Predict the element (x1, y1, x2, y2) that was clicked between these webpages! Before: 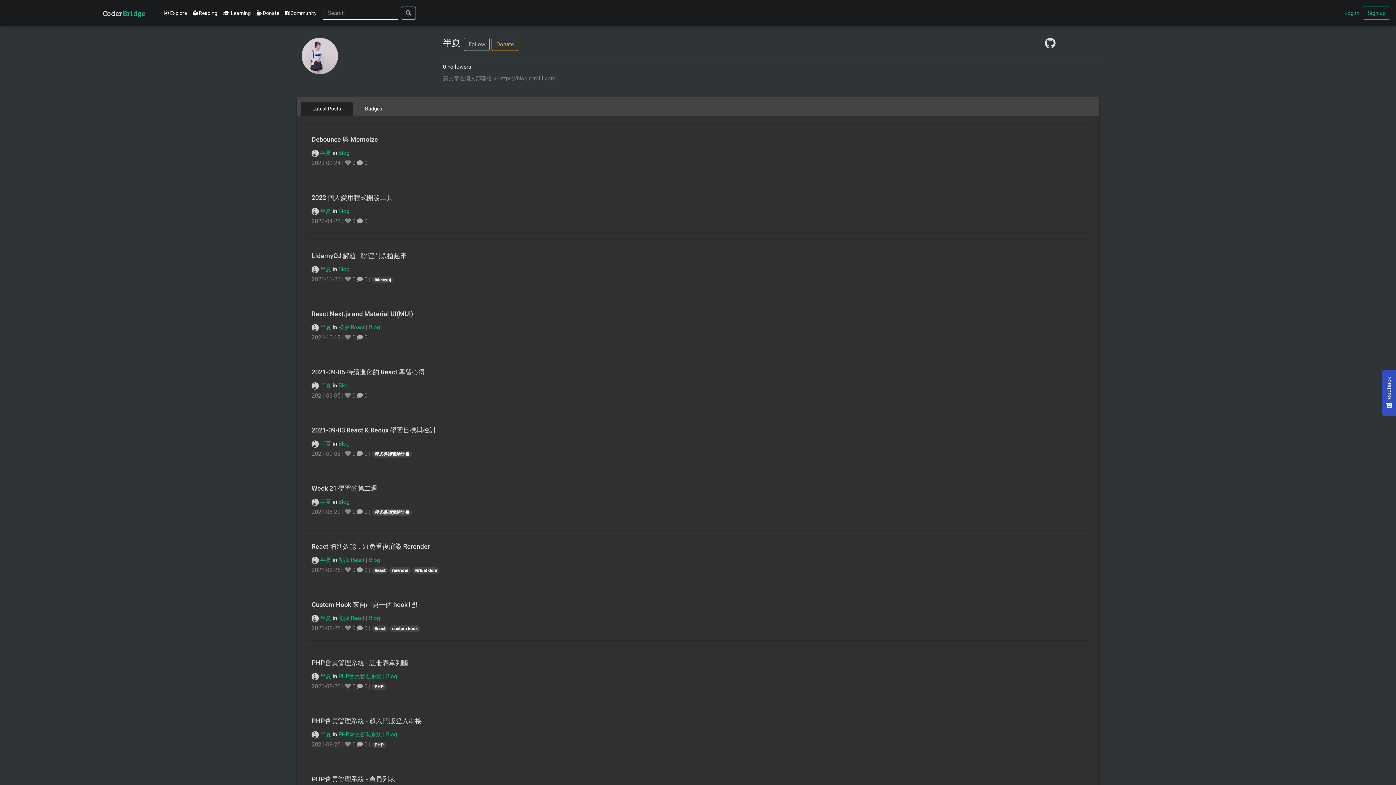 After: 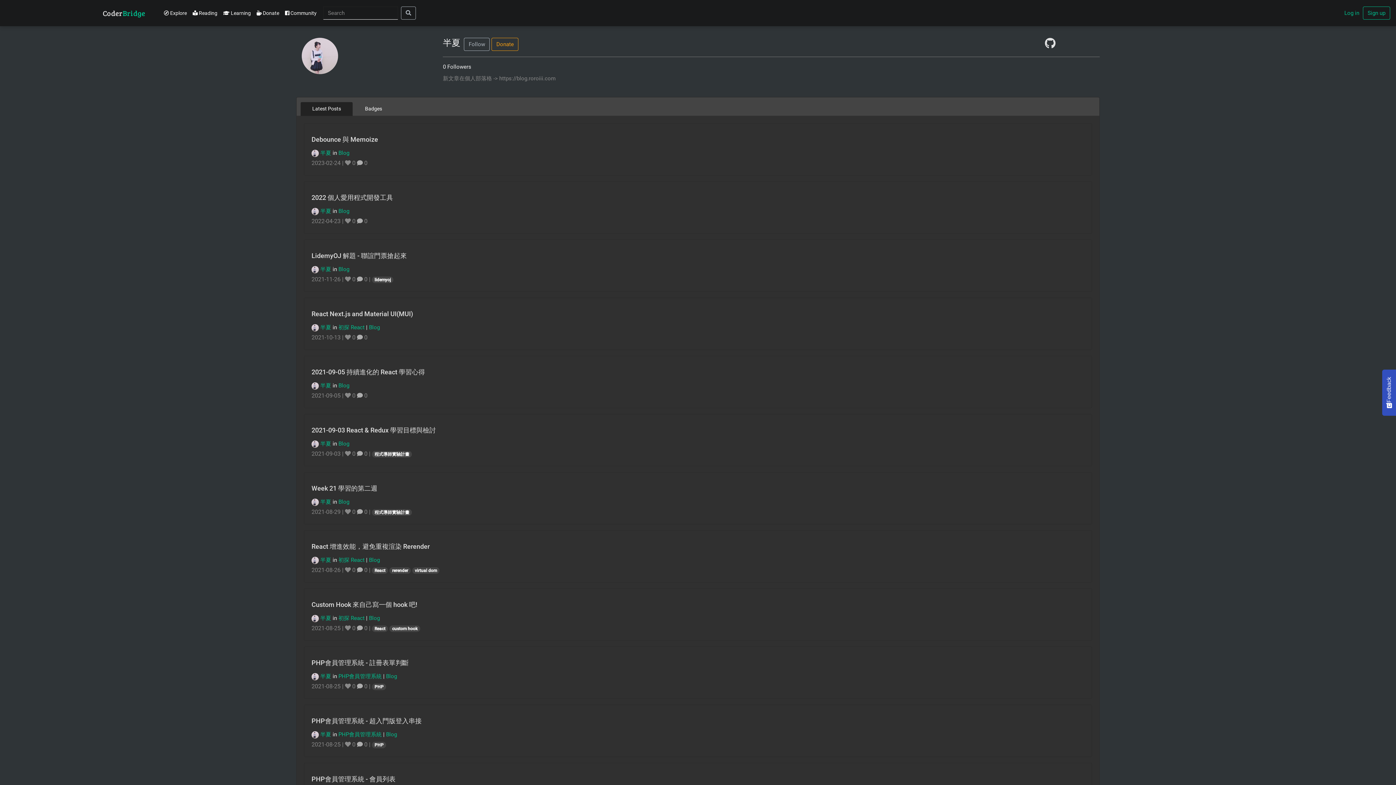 Action: bbox: (311, 324, 318, 330)